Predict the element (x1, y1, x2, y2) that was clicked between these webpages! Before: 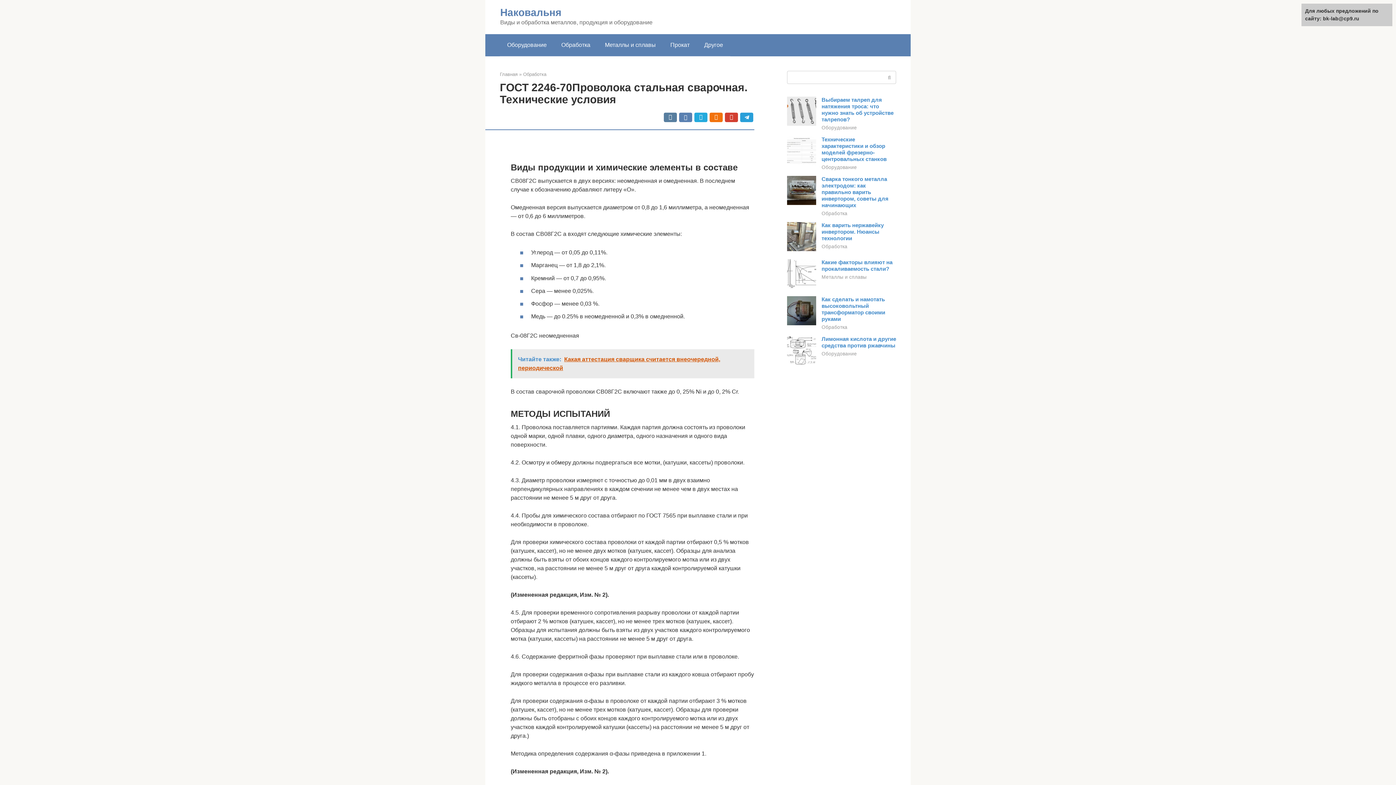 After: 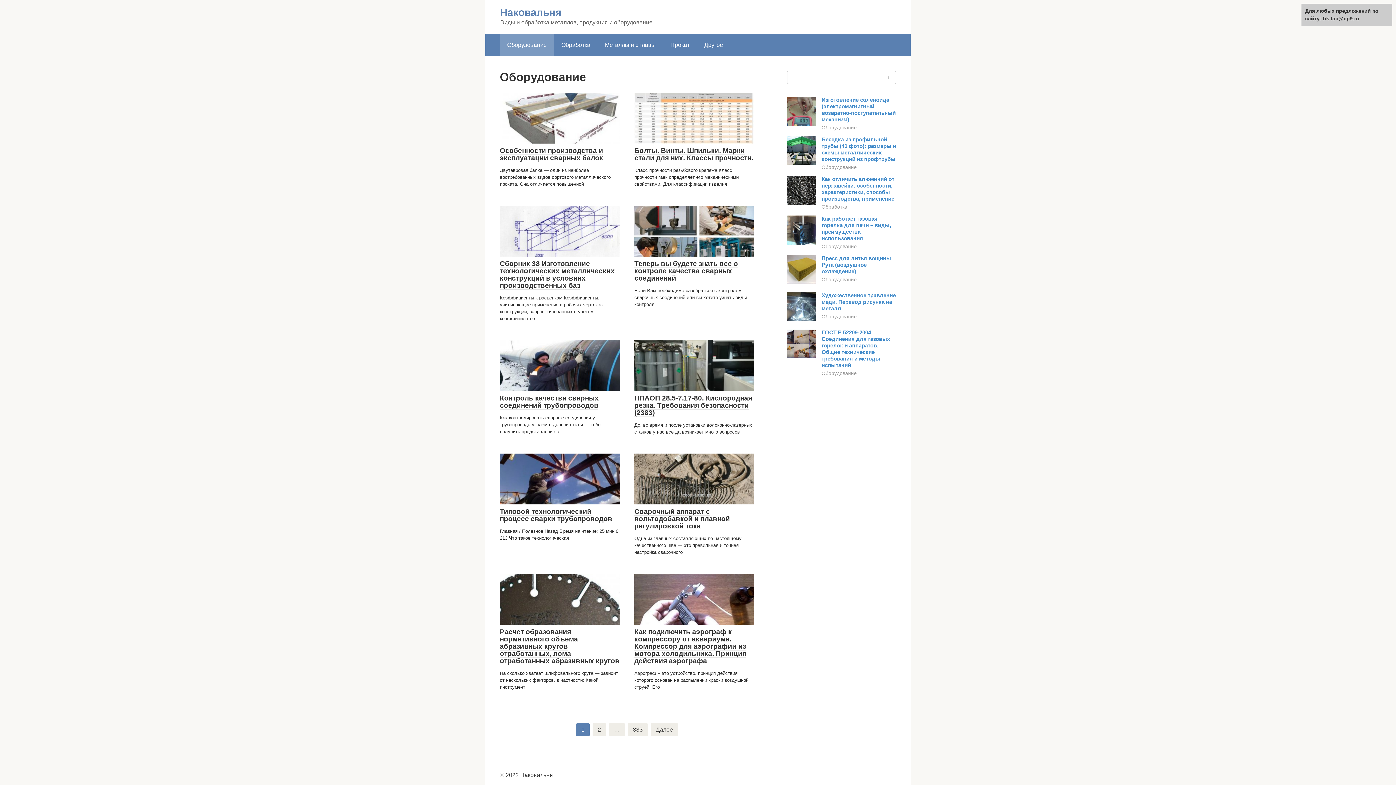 Action: bbox: (821, 125, 857, 130) label: Оборудование